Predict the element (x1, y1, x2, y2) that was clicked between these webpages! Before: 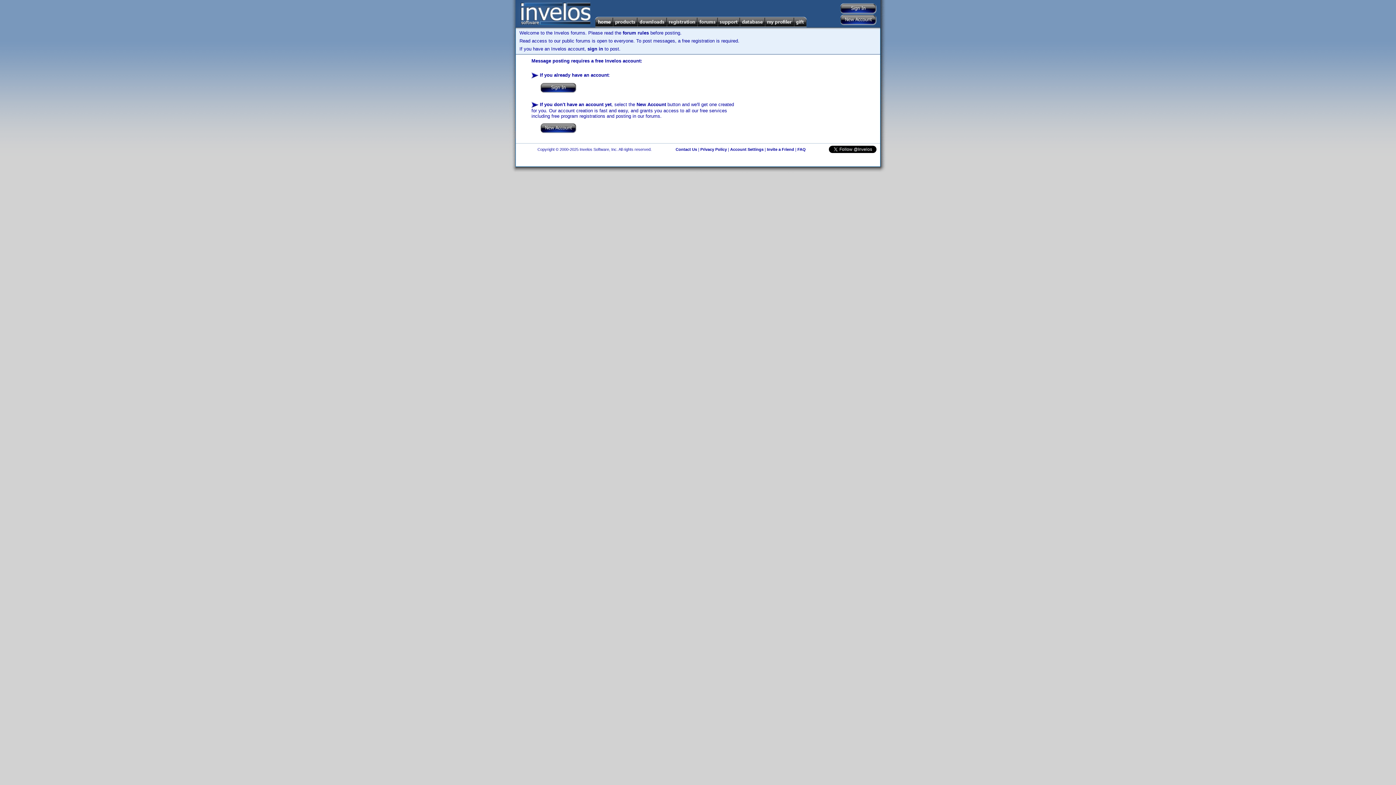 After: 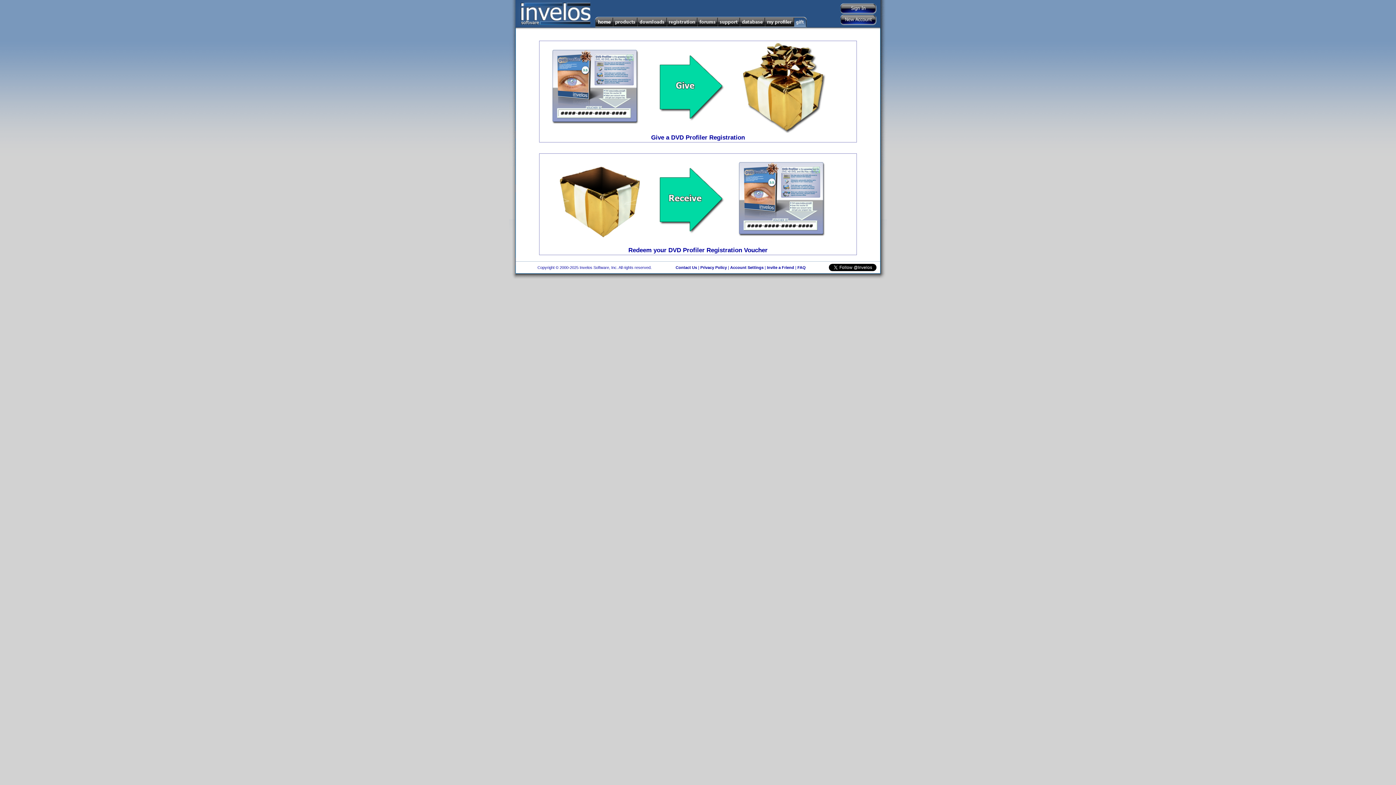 Action: bbox: (794, 16, 807, 27)